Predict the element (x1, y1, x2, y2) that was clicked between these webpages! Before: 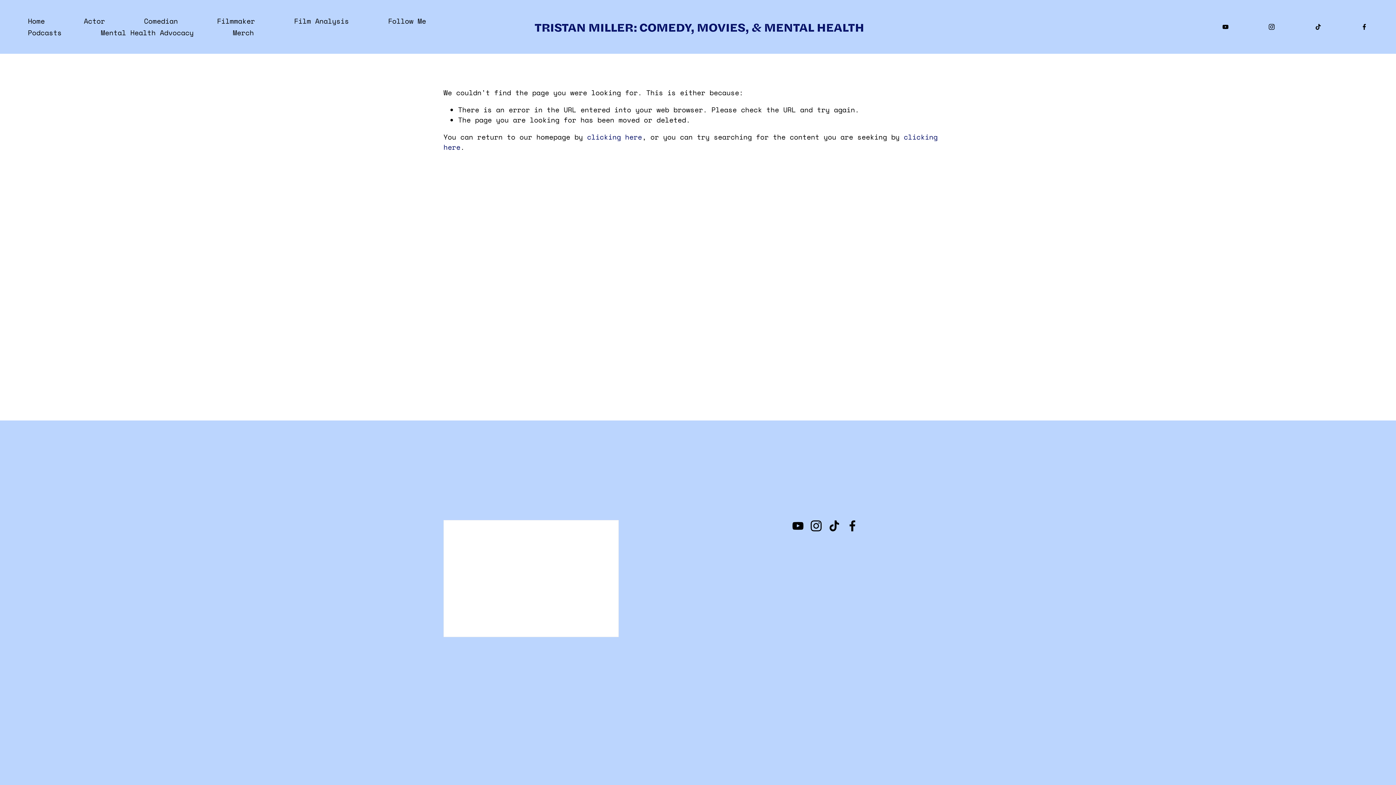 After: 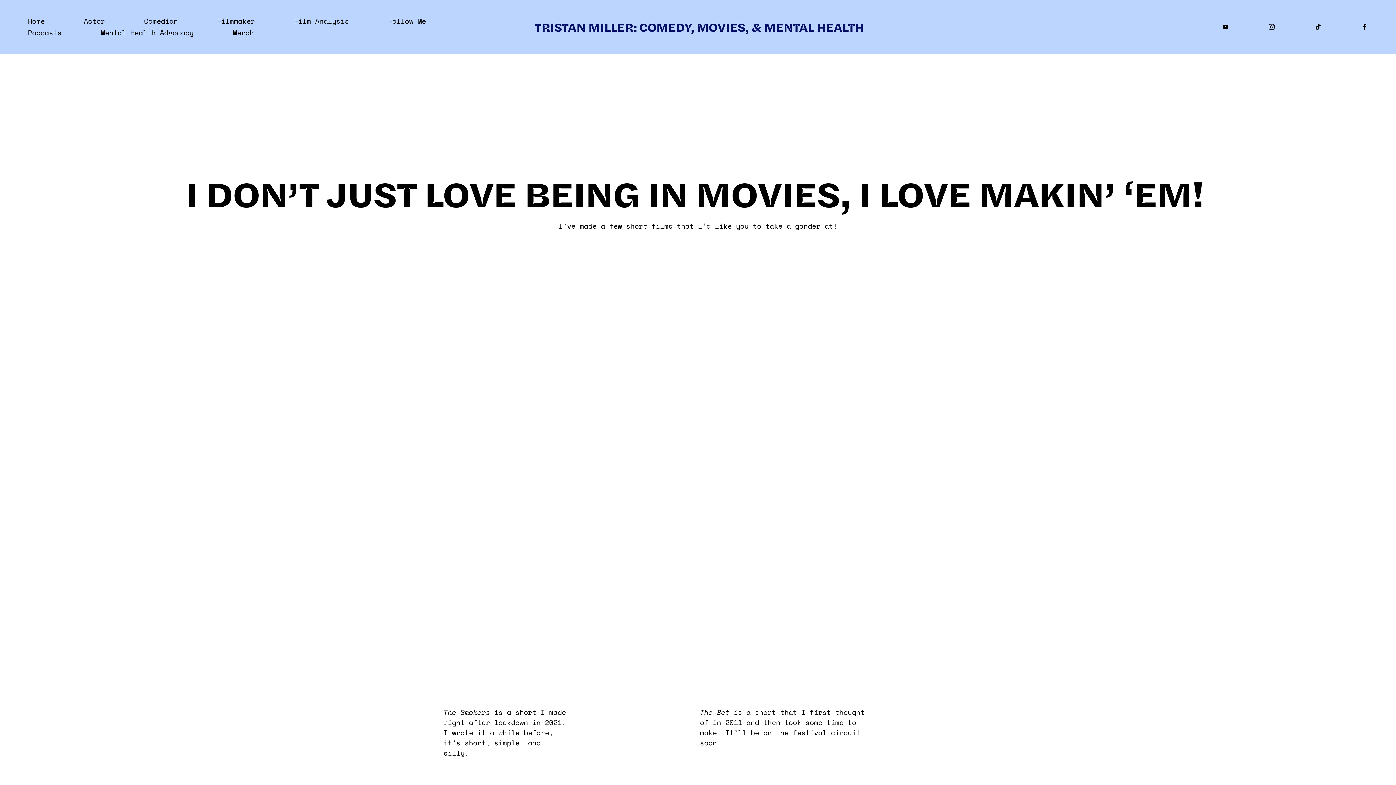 Action: bbox: (217, 15, 255, 26) label: Filmmaker